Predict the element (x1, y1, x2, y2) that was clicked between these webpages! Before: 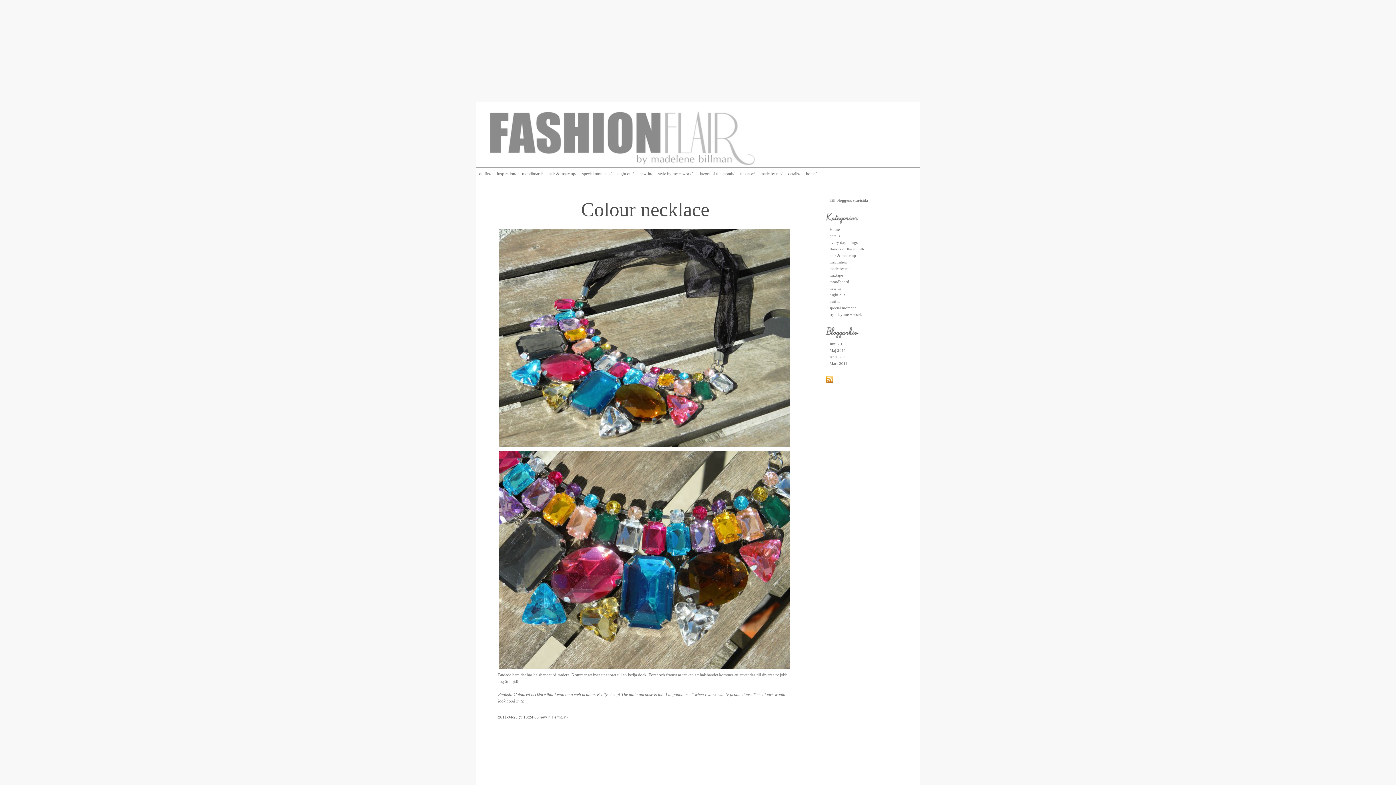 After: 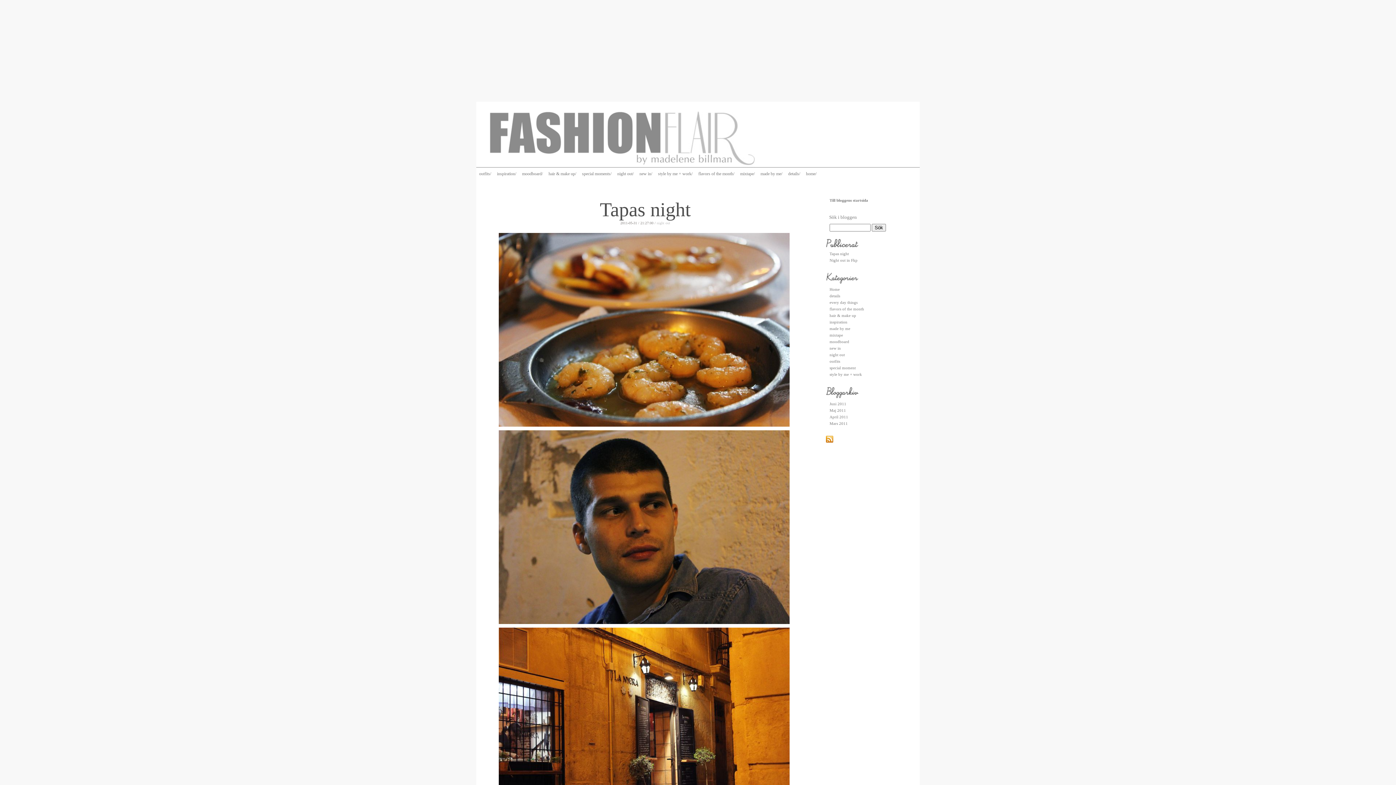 Action: bbox: (614, 168, 636, 180) label: night out/